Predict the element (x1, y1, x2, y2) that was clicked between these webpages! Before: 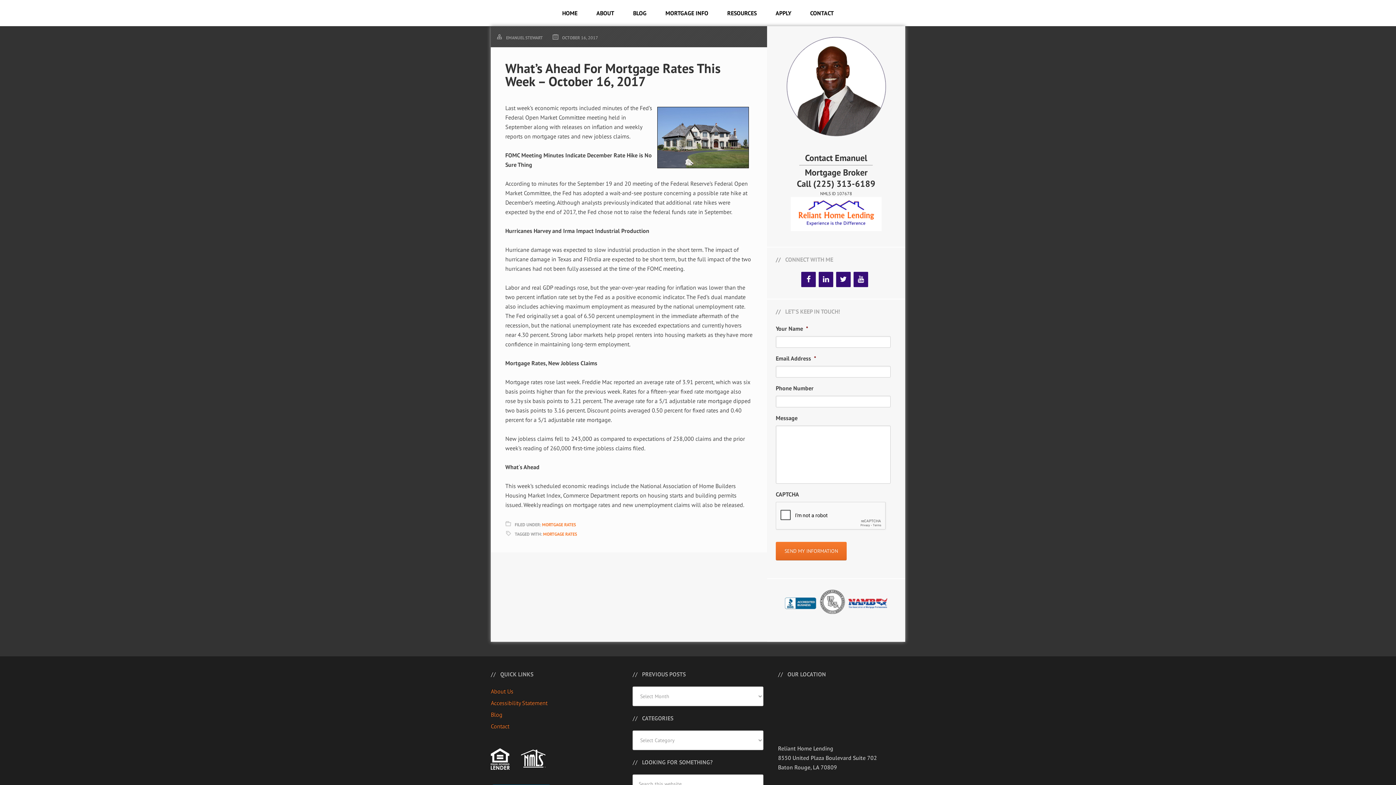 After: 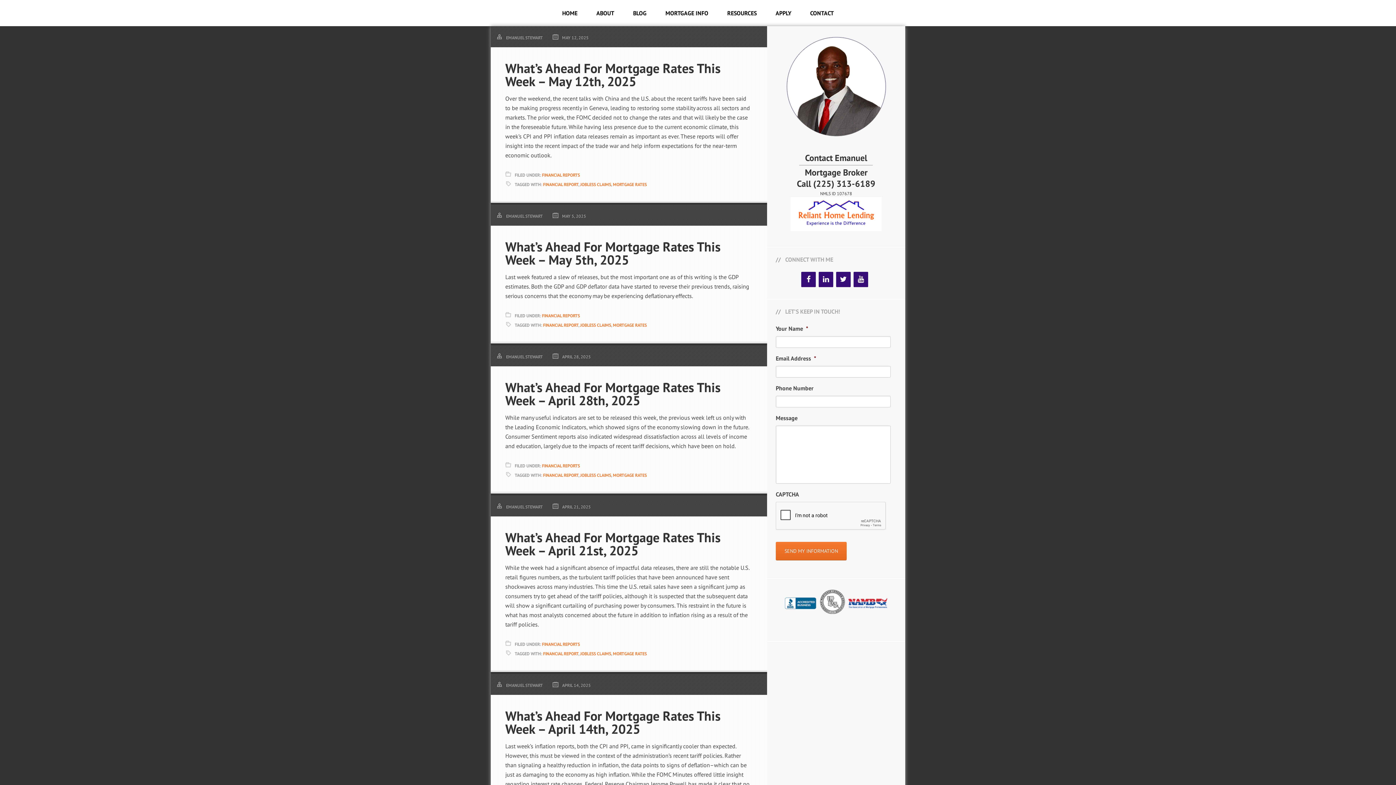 Action: bbox: (543, 531, 577, 537) label: MORTGAGE RATES